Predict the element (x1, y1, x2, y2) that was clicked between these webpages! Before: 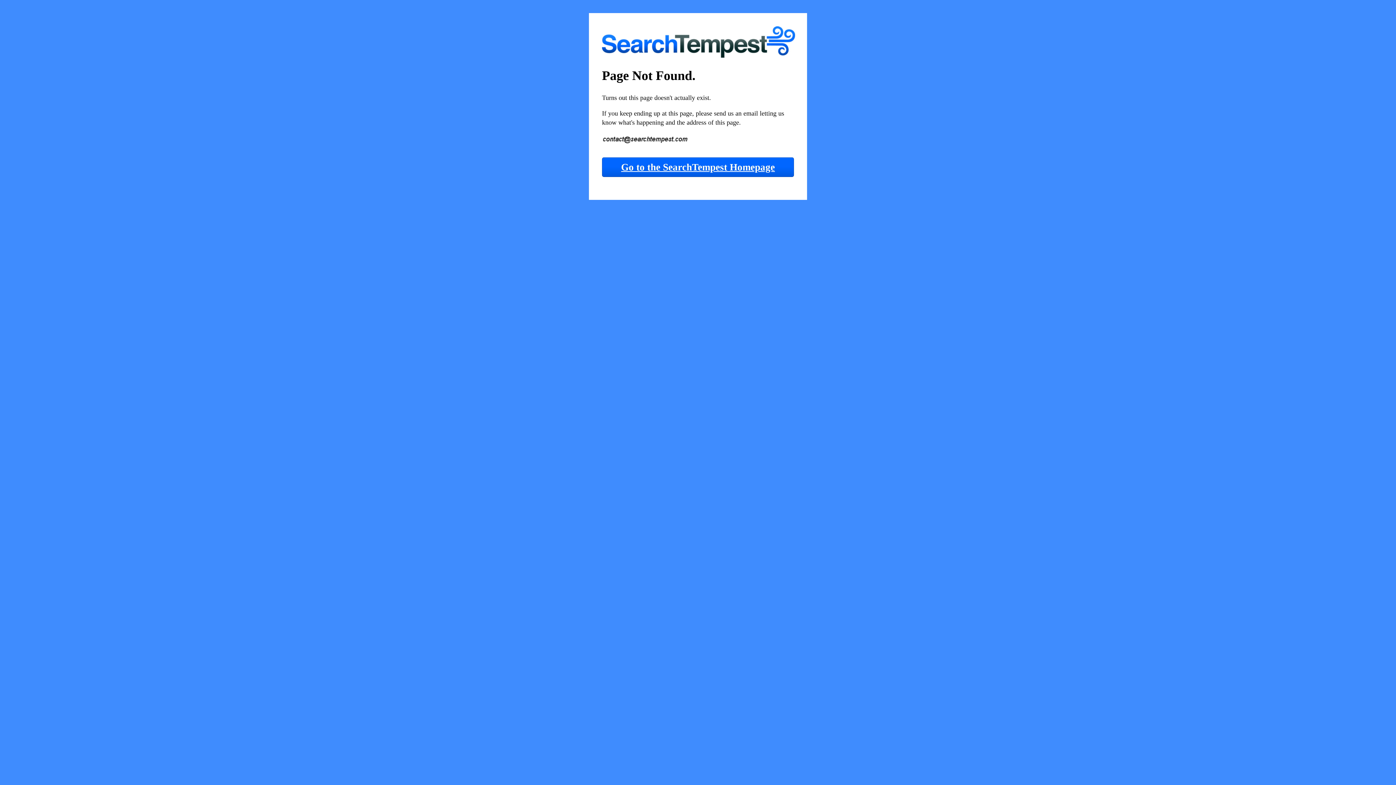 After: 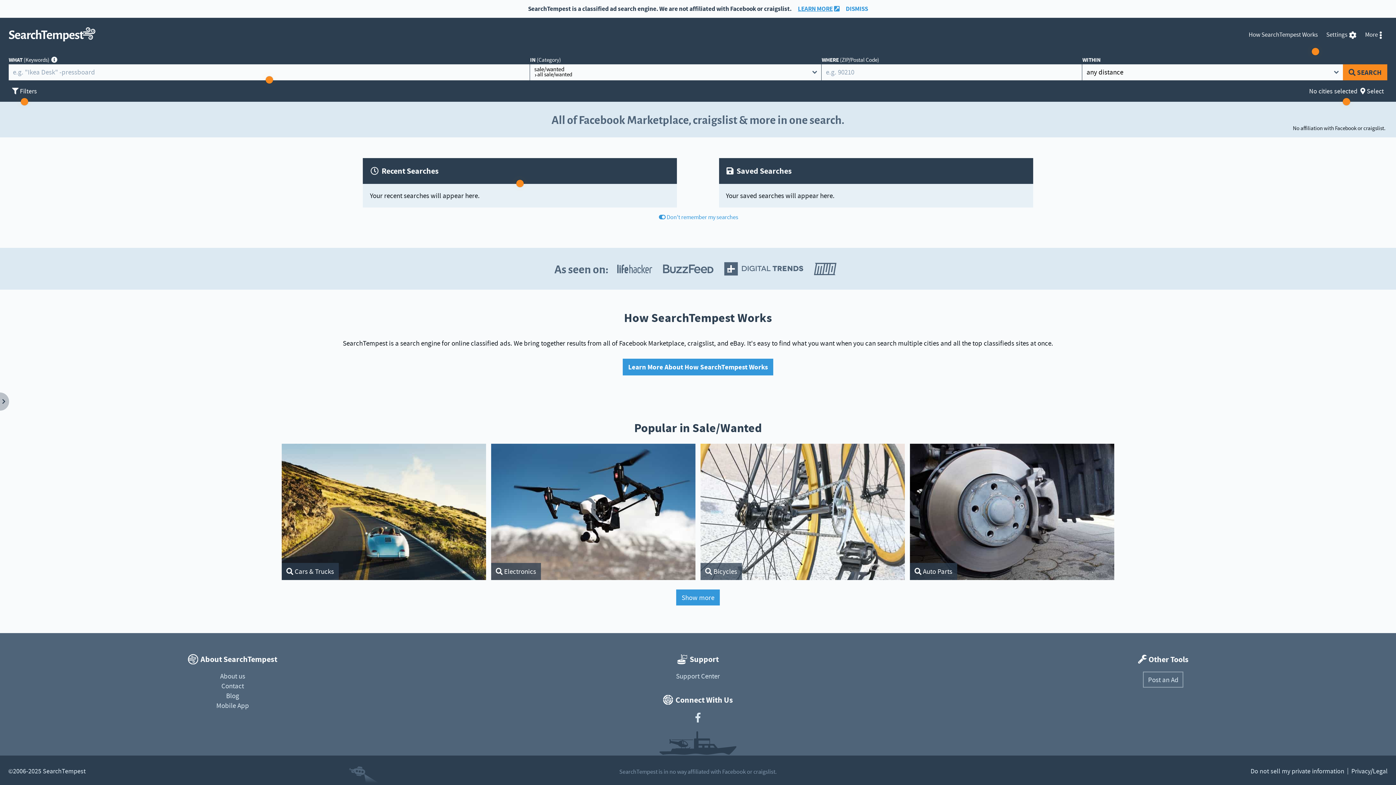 Action: label: Go to the SearchTempest Homepage bbox: (602, 157, 794, 177)